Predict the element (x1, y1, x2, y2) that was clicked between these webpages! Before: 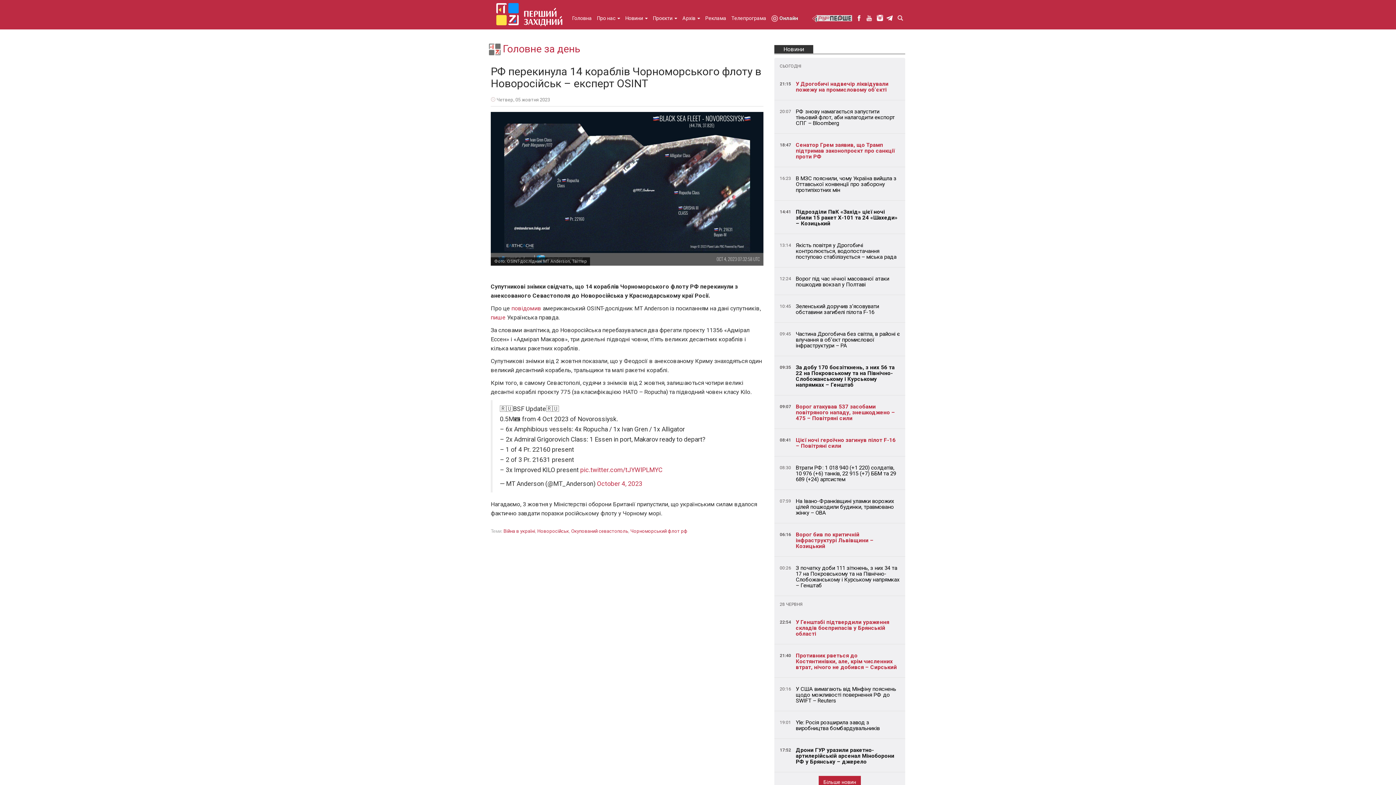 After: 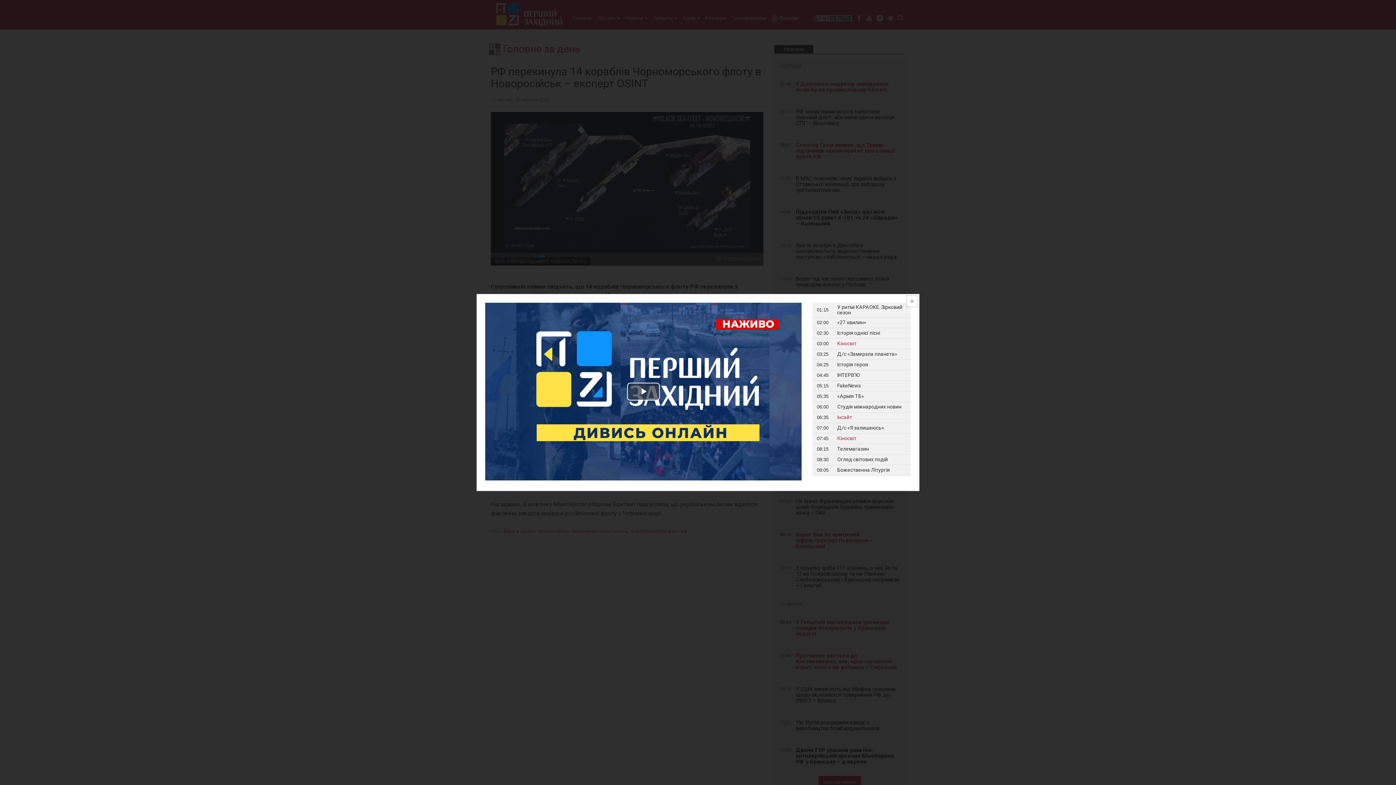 Action: bbox: (769, 9, 800, 27) label: Онлайн